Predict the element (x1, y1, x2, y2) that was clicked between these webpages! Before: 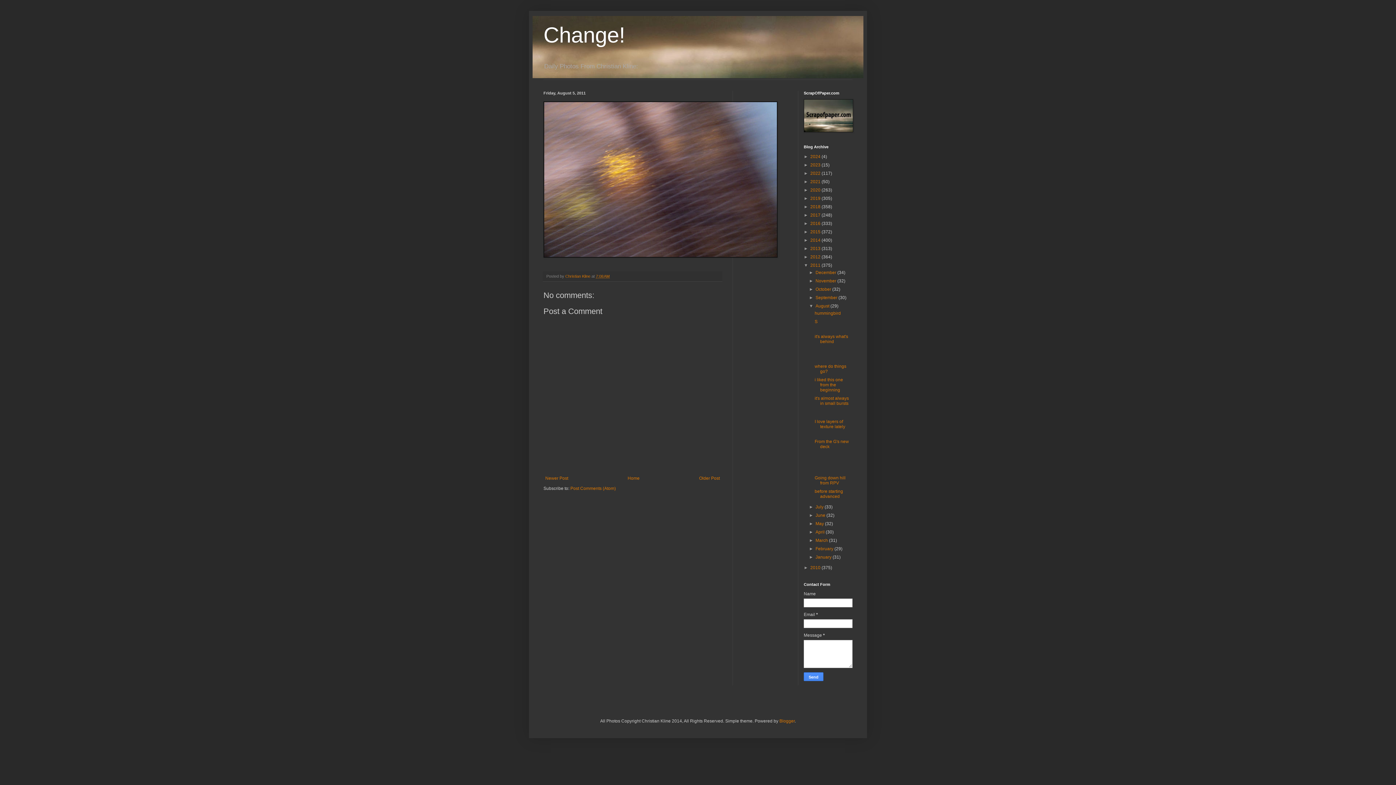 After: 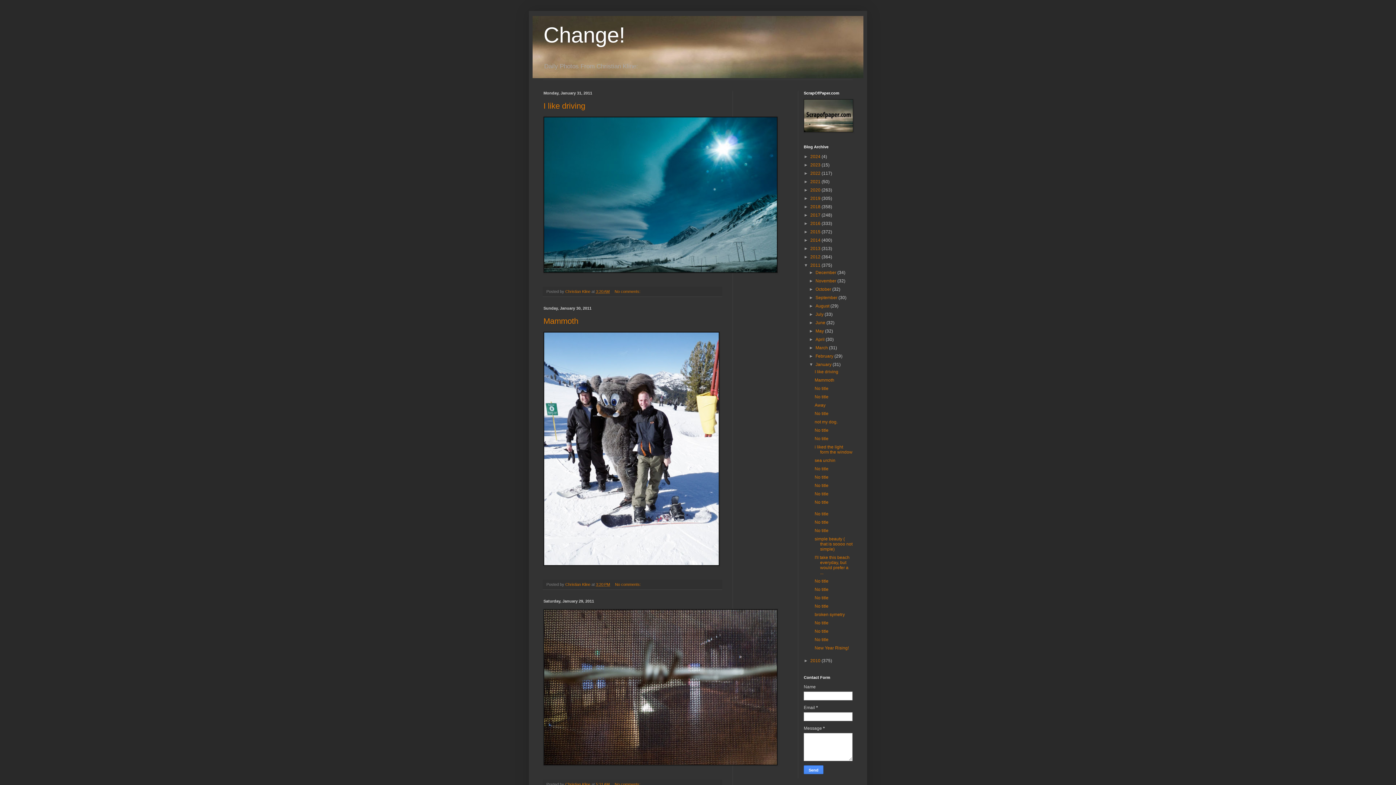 Action: bbox: (815, 555, 832, 560) label: January 